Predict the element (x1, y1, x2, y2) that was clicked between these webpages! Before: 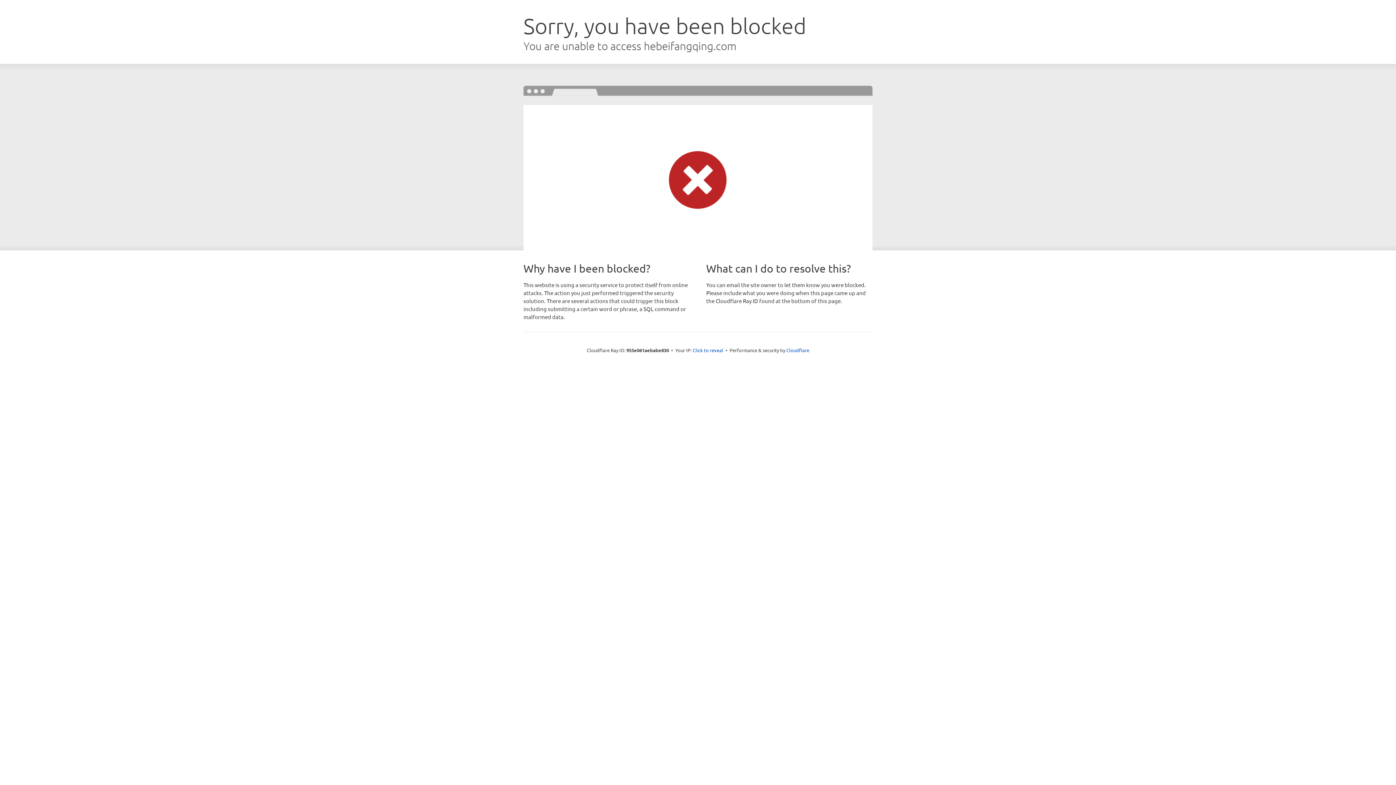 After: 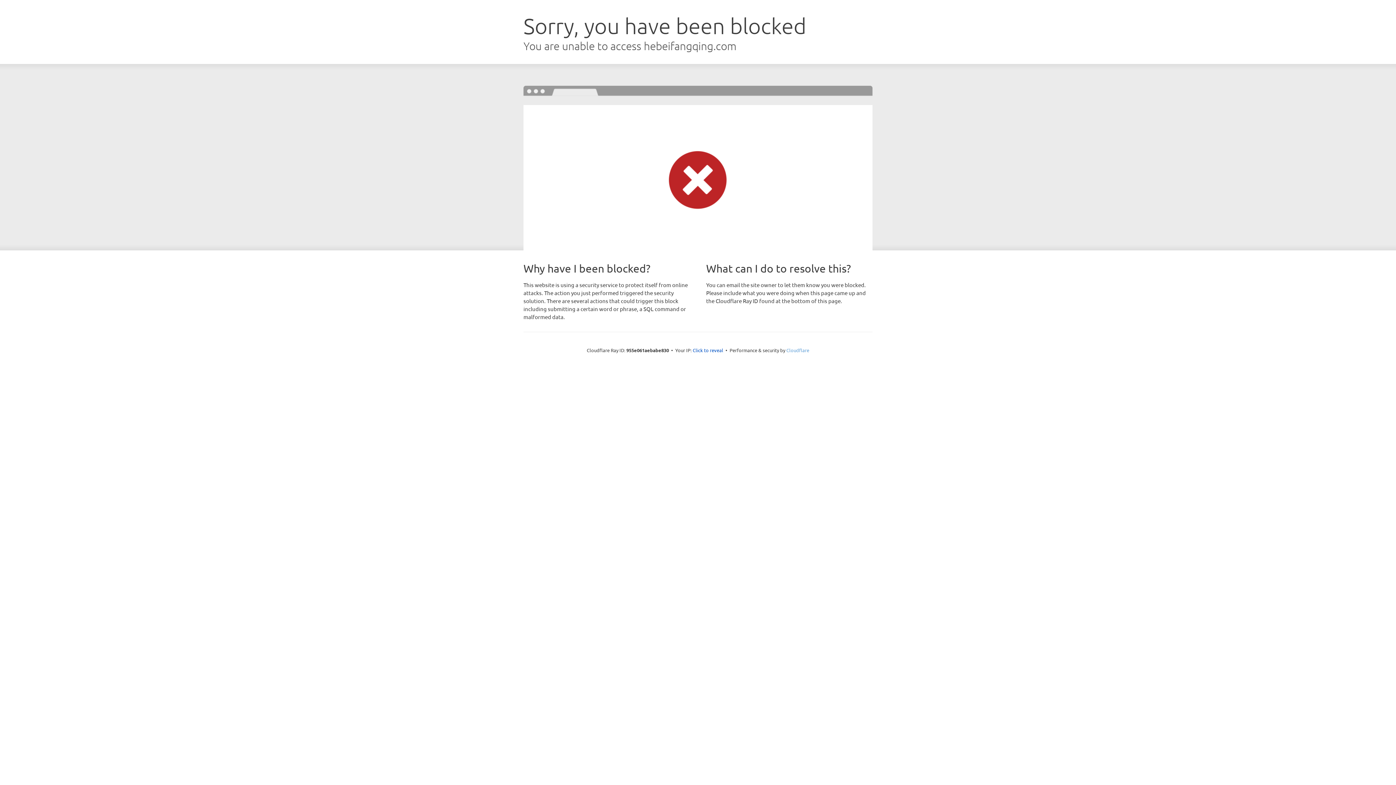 Action: bbox: (786, 347, 809, 353) label: Cloudflare